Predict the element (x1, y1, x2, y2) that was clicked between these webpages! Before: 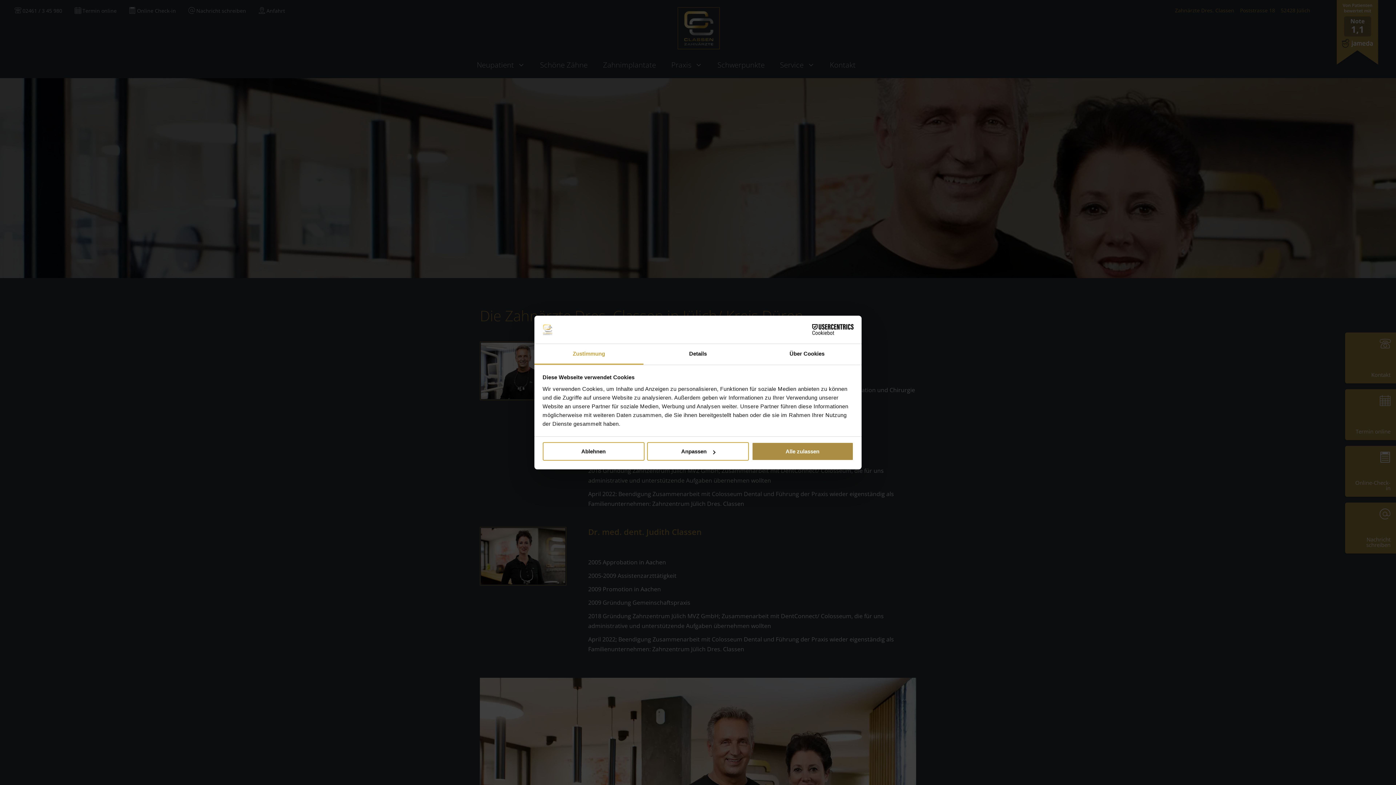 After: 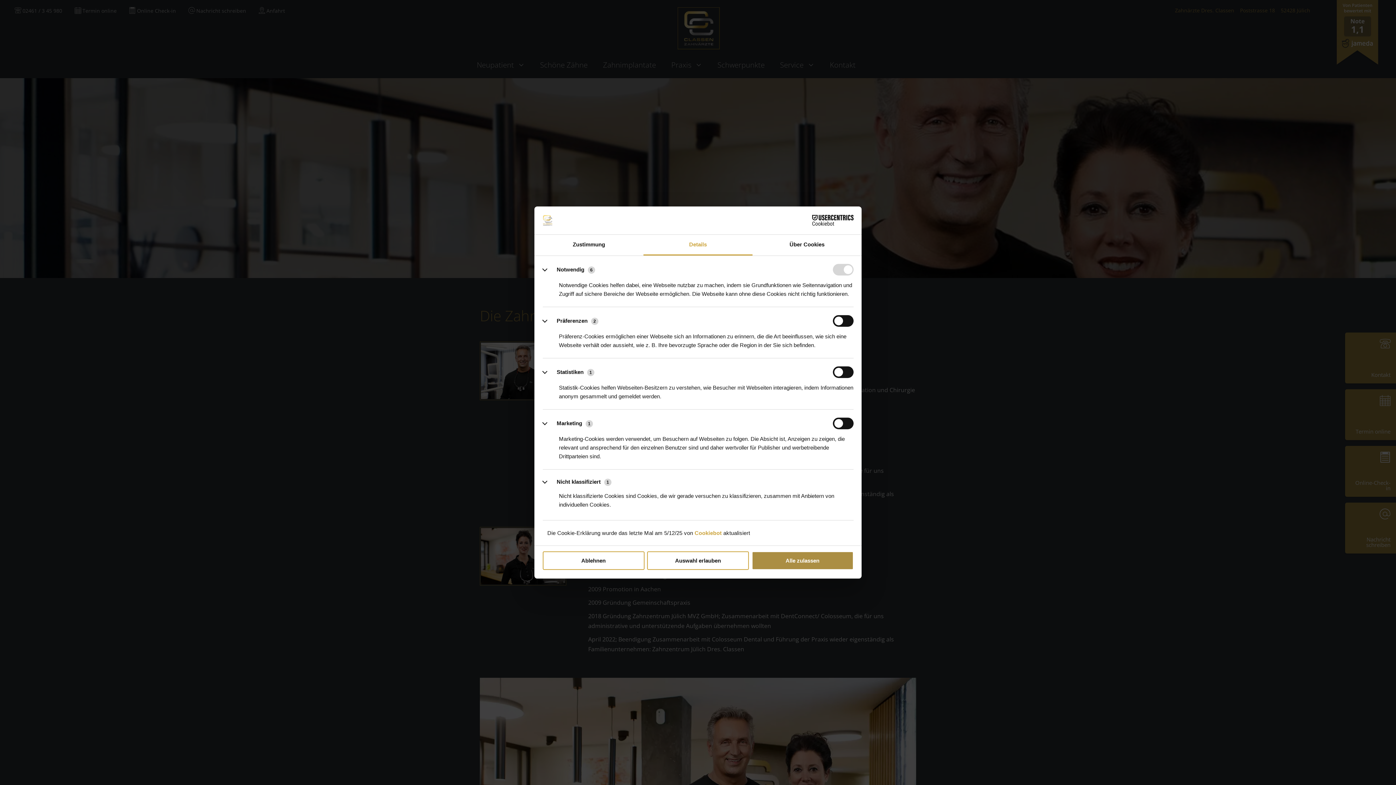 Action: label: Details bbox: (643, 344, 752, 364)